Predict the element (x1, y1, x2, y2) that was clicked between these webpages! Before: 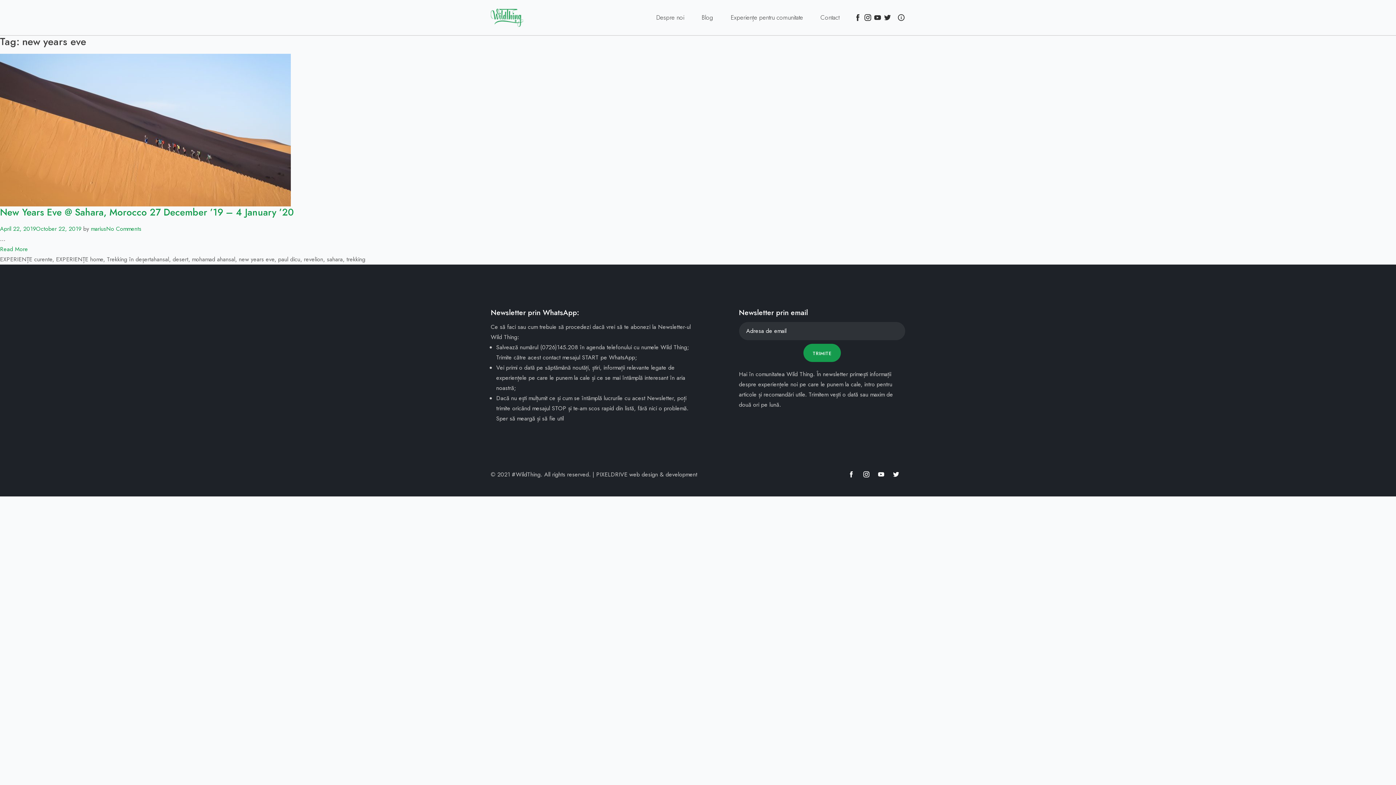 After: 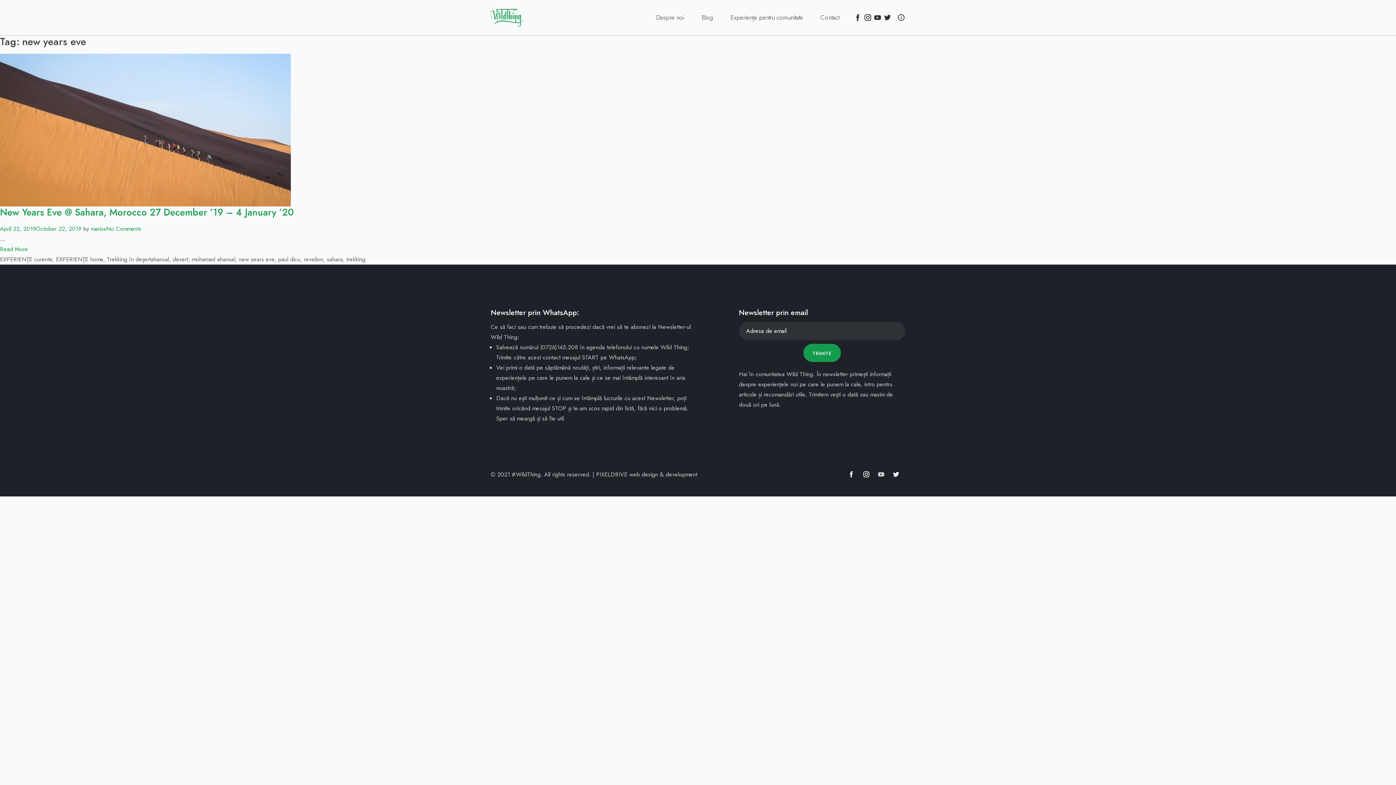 Action: bbox: (877, 469, 885, 480)